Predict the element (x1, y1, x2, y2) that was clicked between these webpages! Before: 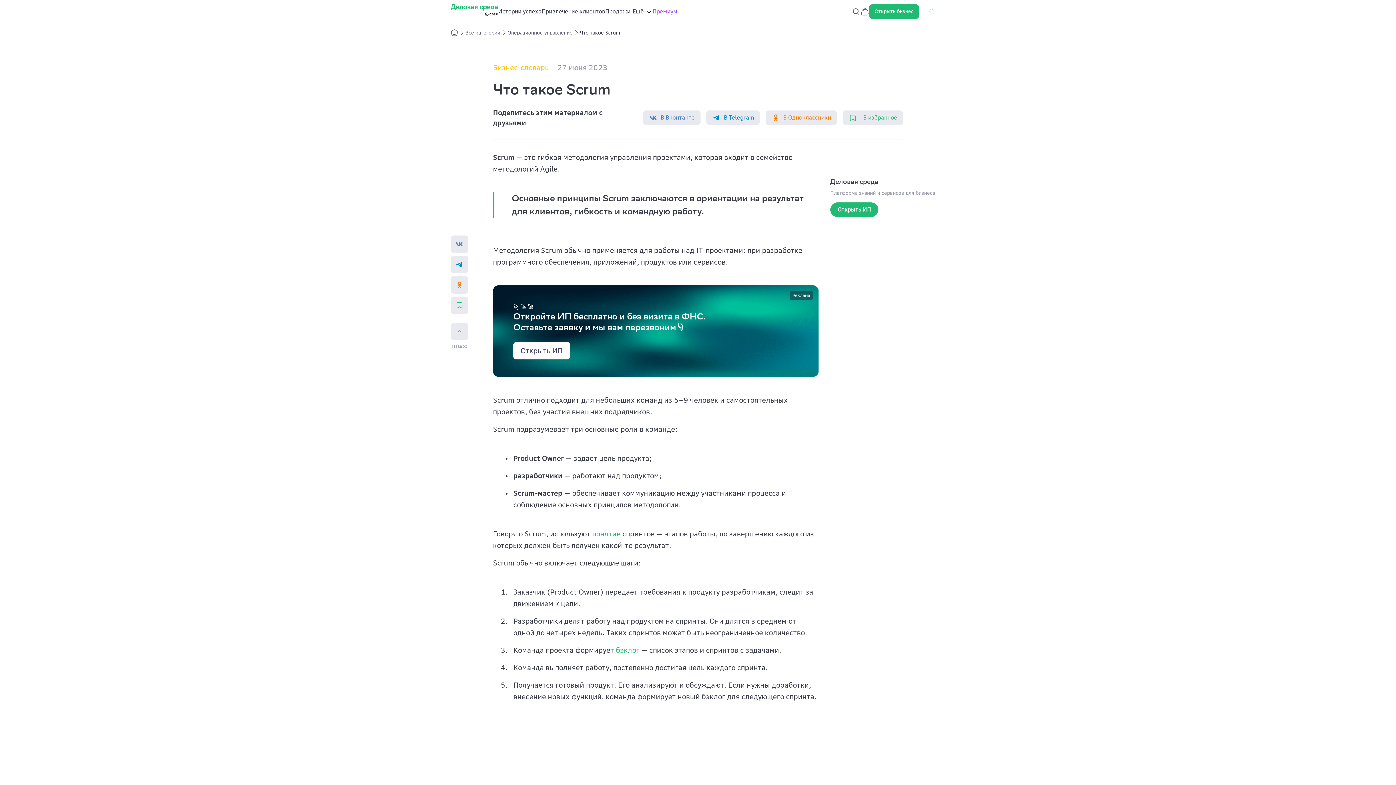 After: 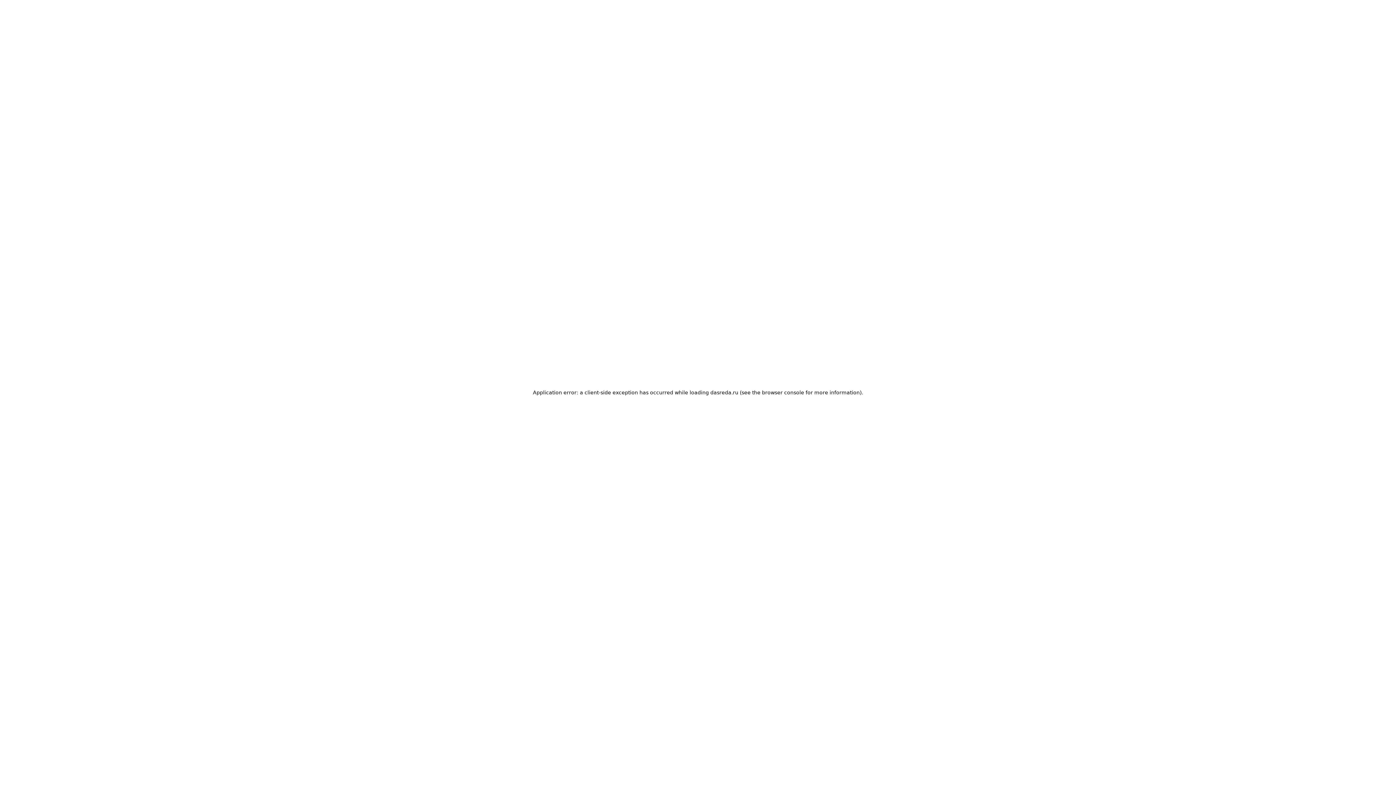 Action: bbox: (541, 0, 605, 23) label: Привлечение клиентов